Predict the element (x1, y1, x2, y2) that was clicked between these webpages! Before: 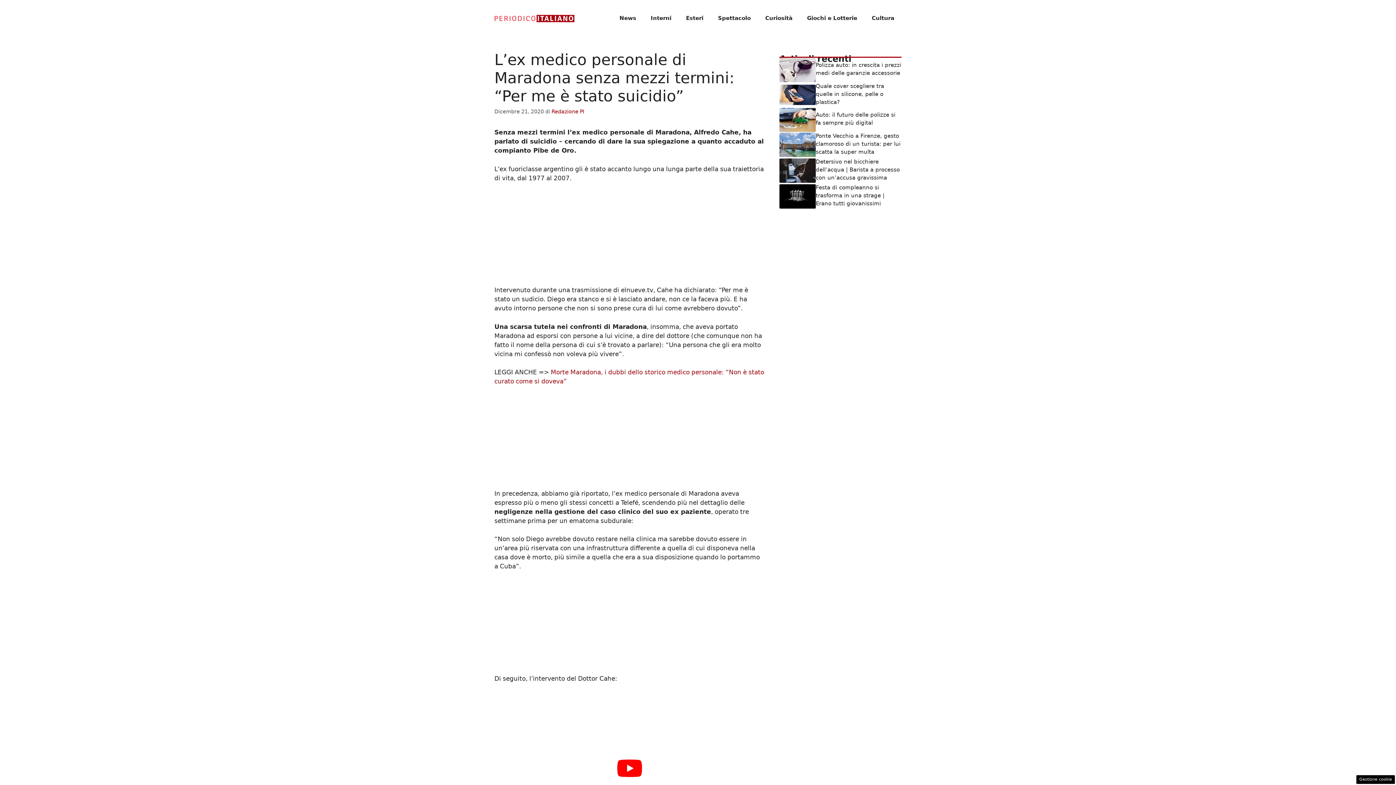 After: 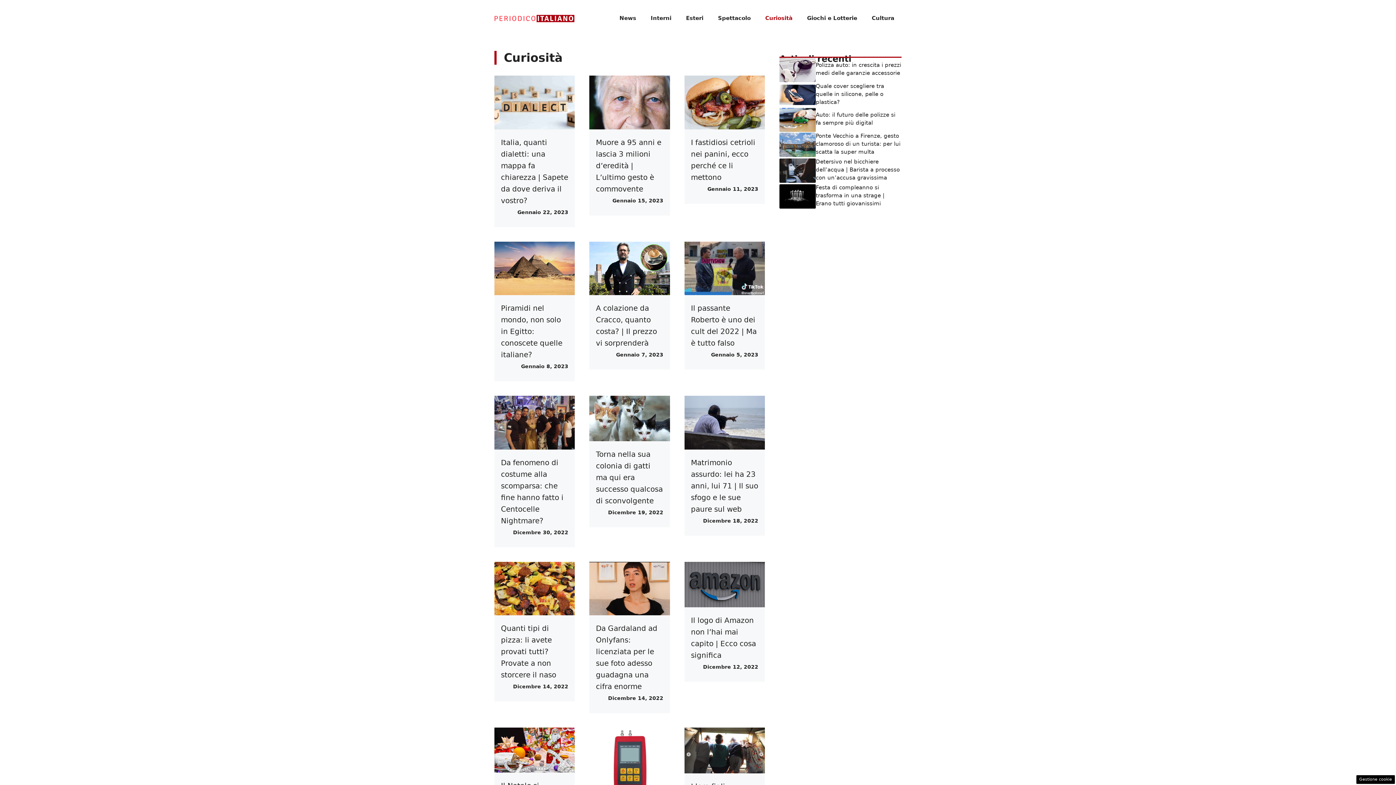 Action: label: Curiosità bbox: (758, 7, 800, 29)